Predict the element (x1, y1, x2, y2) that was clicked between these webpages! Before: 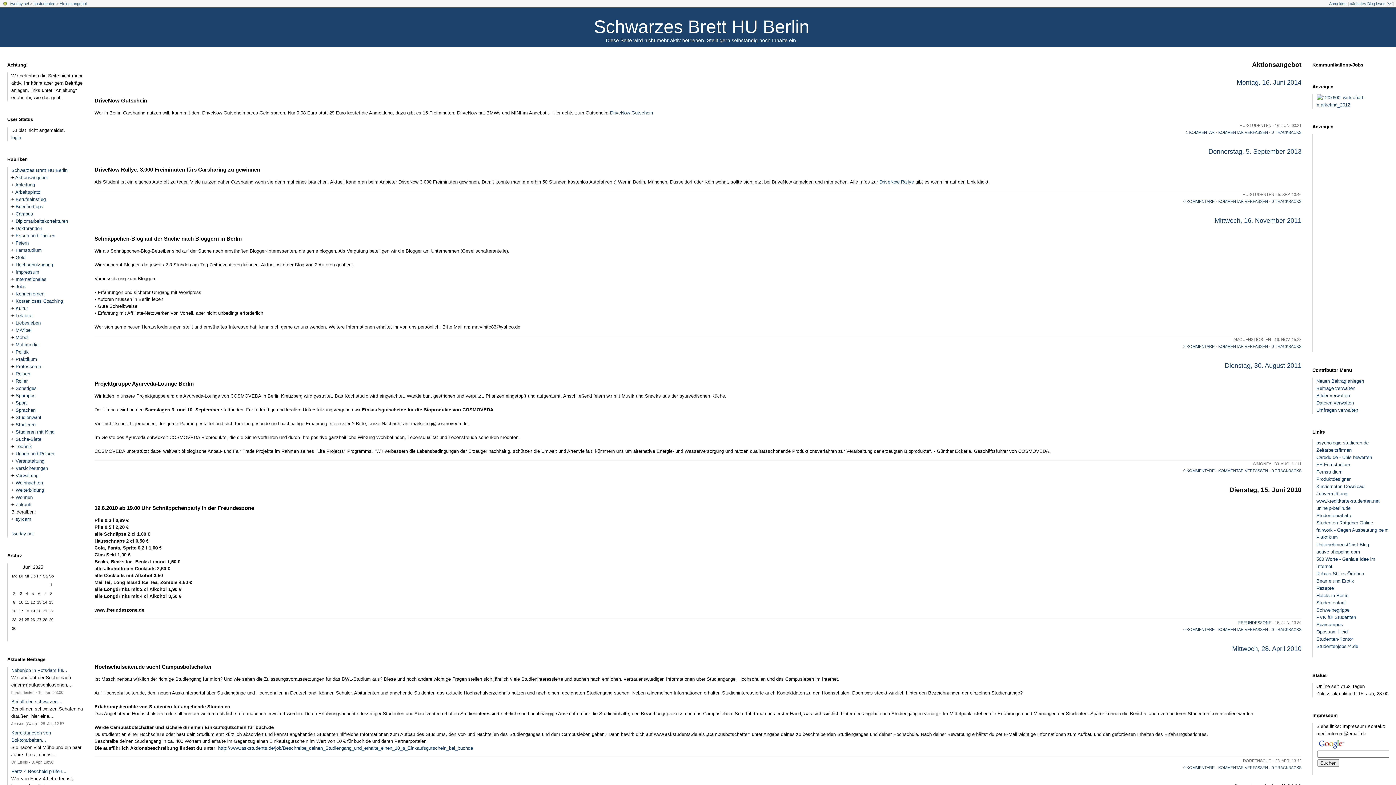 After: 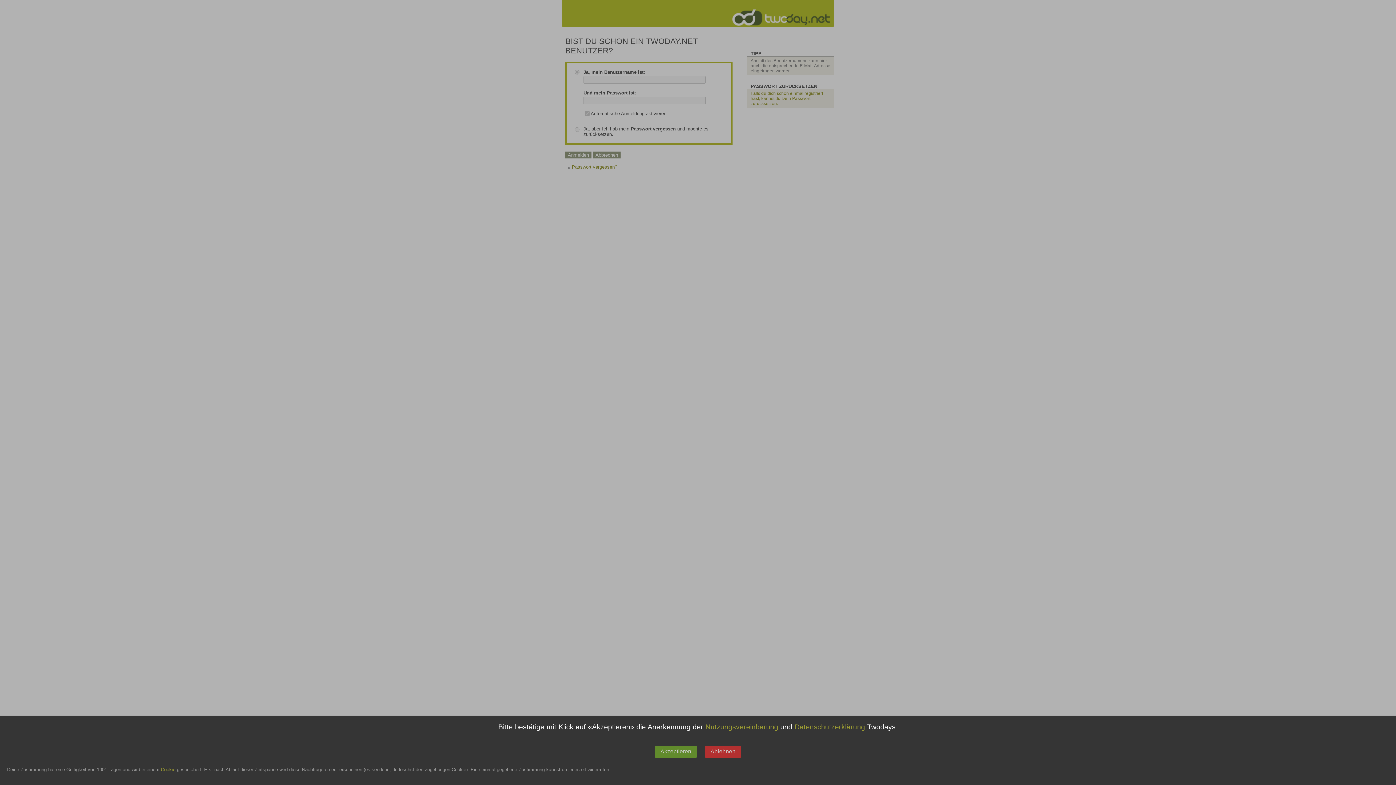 Action: bbox: (1316, 385, 1355, 391) label: Beiträge verwalten